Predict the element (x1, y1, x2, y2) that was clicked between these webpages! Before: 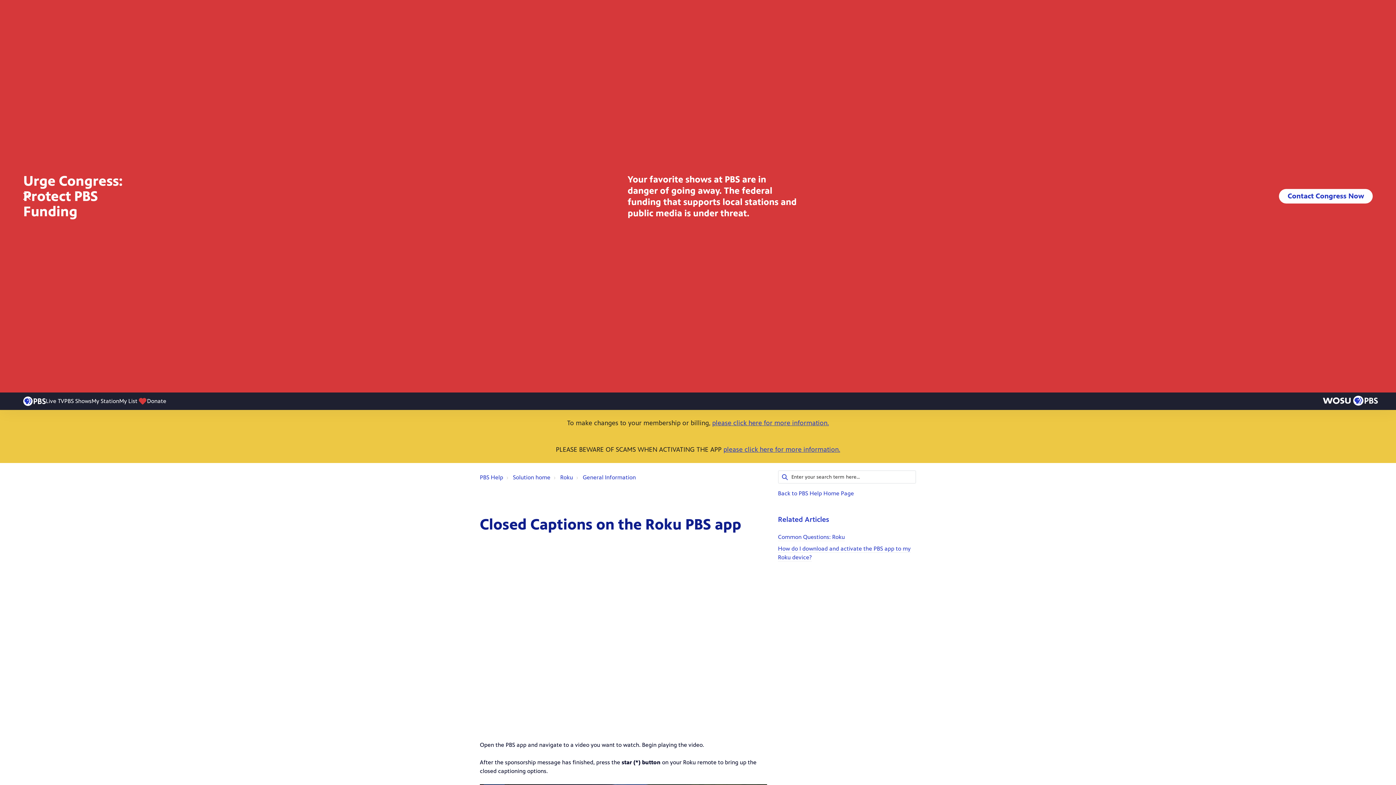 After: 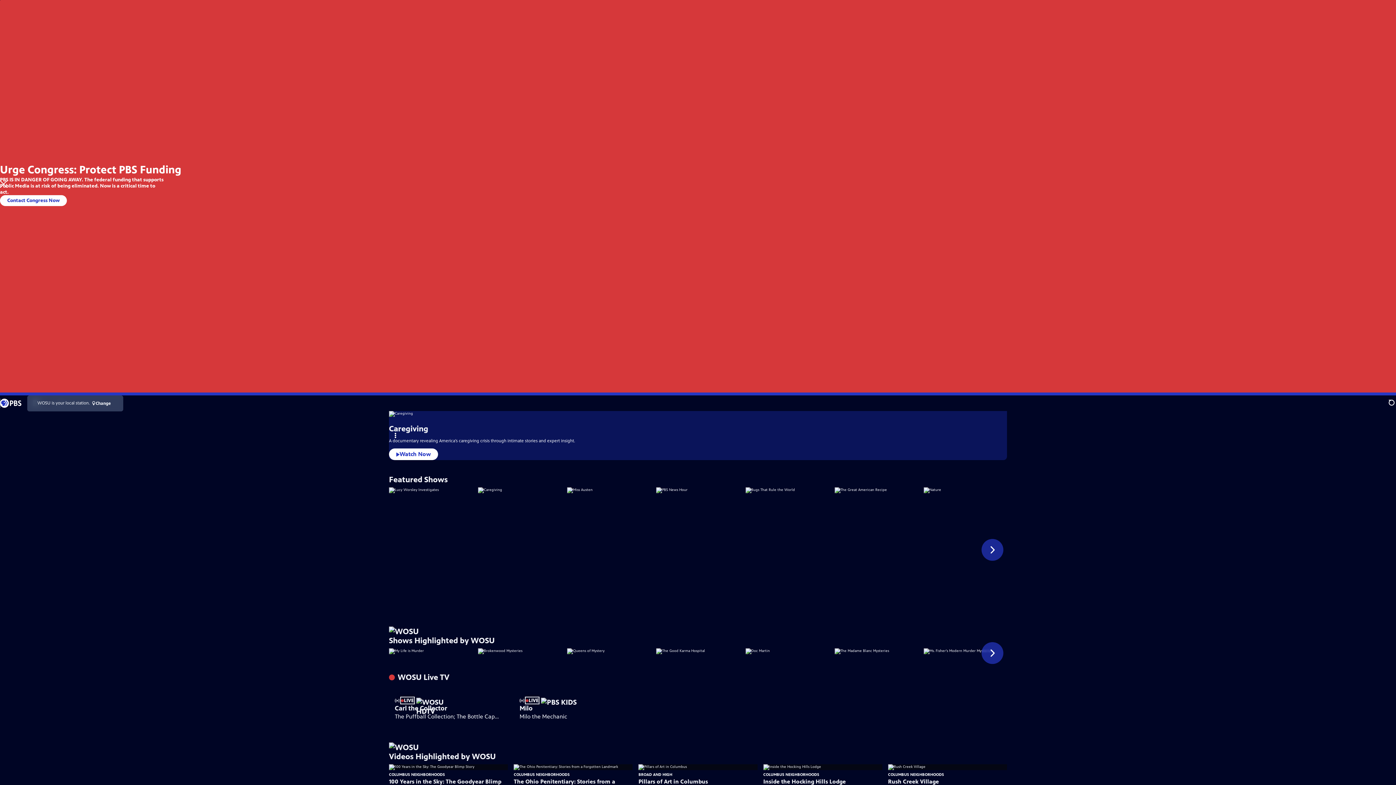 Action: bbox: (23, 394, 45, 408) label: PBS